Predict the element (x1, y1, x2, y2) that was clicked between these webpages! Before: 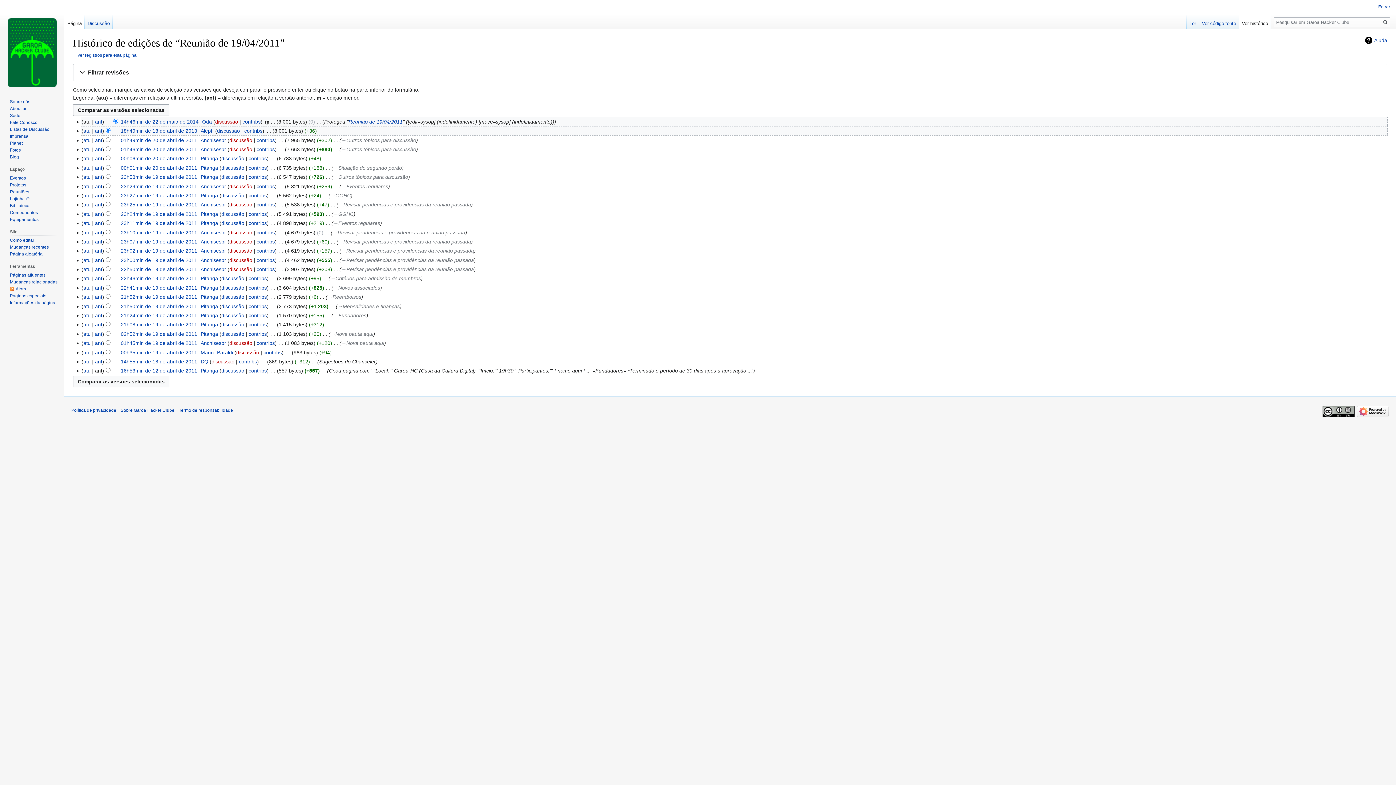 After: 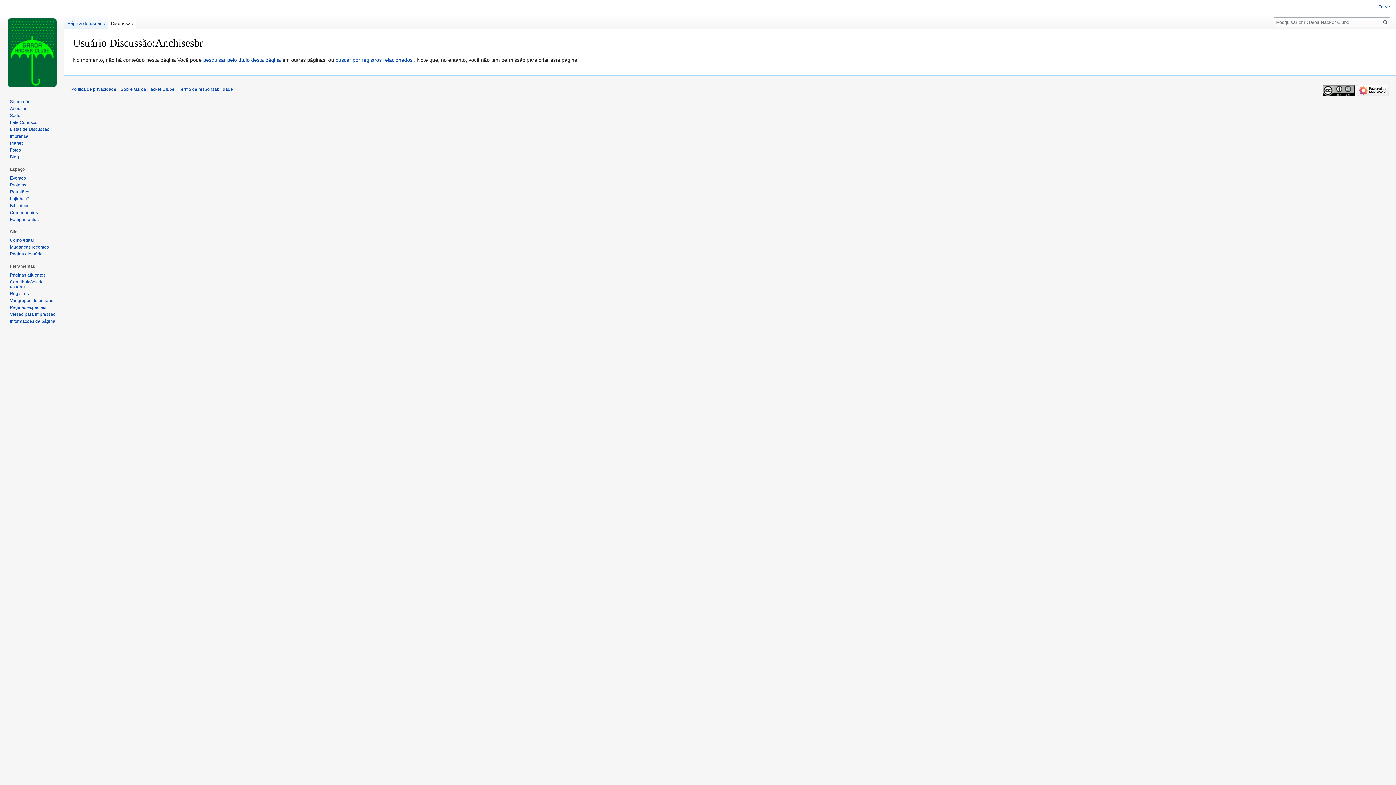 Action: bbox: (229, 340, 252, 346) label: discussão